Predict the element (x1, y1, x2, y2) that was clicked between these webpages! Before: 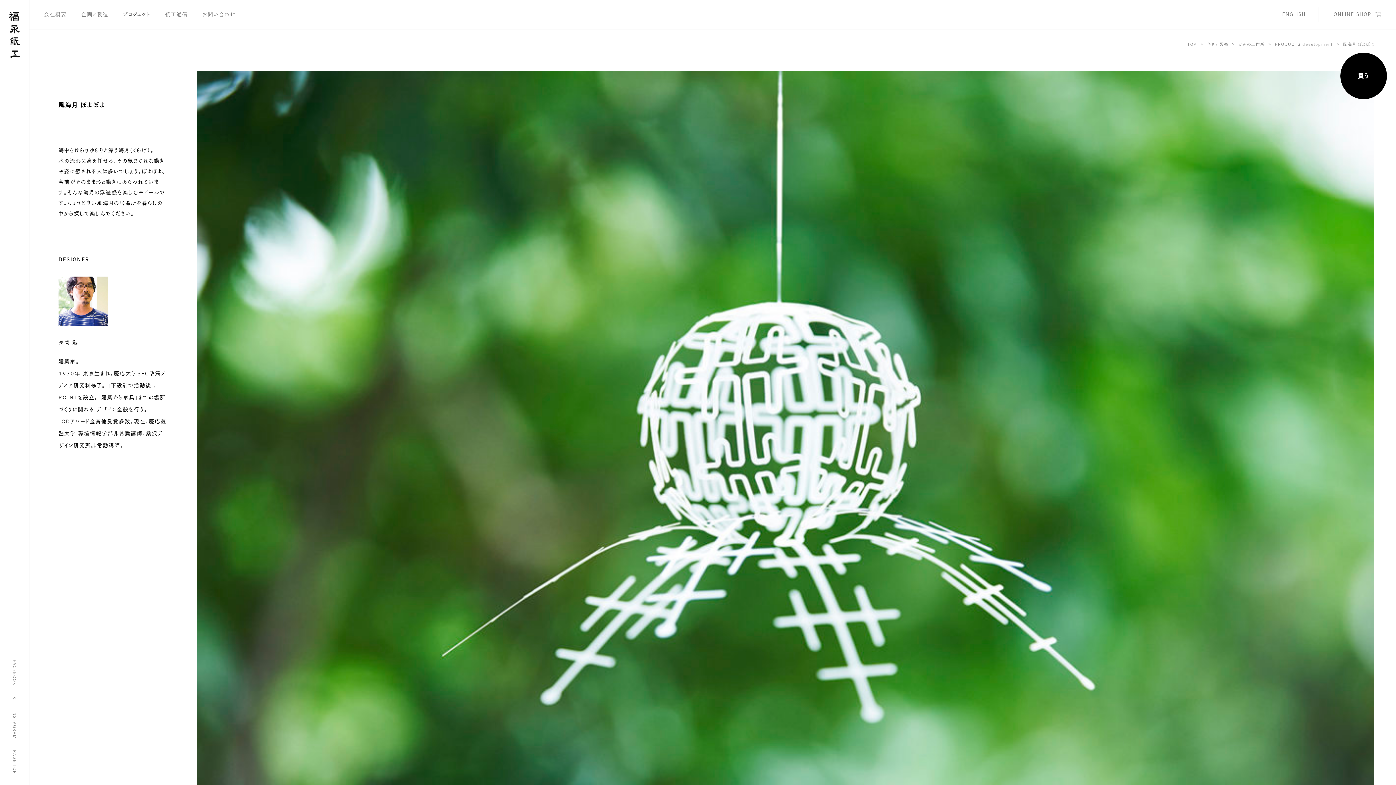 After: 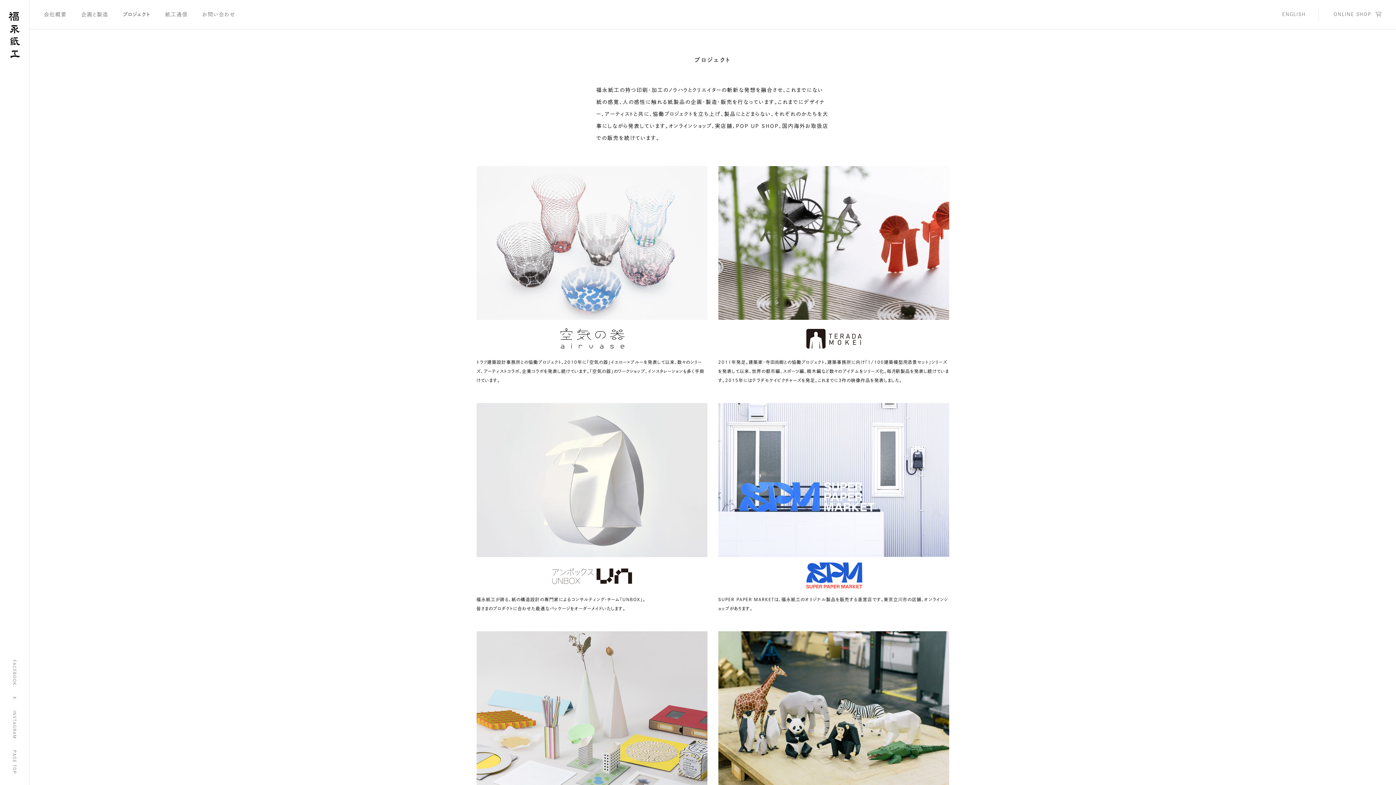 Action: label: プロジェクト bbox: (122, 0, 150, 29)